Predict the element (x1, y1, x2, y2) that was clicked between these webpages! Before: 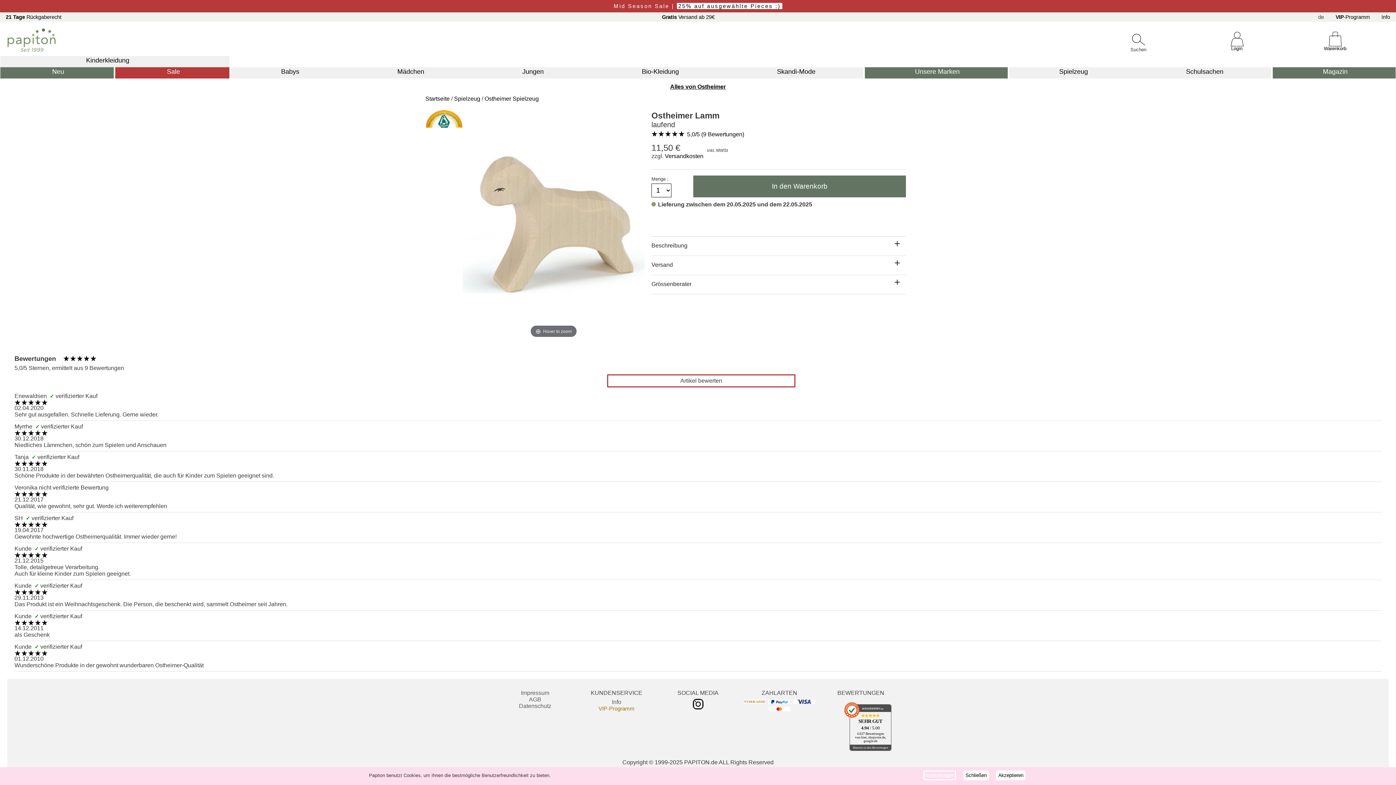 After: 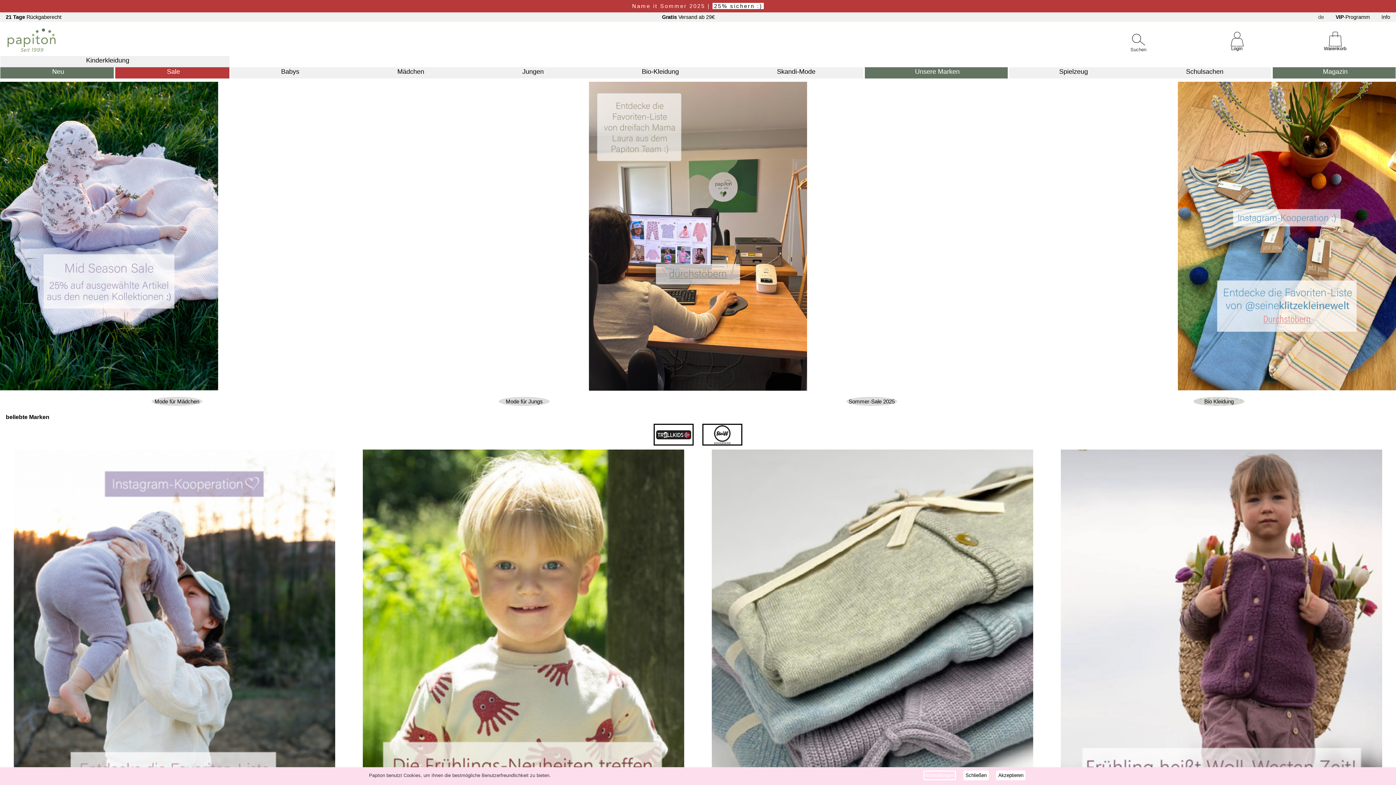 Action: bbox: (425, 95, 449, 101) label: Startseite